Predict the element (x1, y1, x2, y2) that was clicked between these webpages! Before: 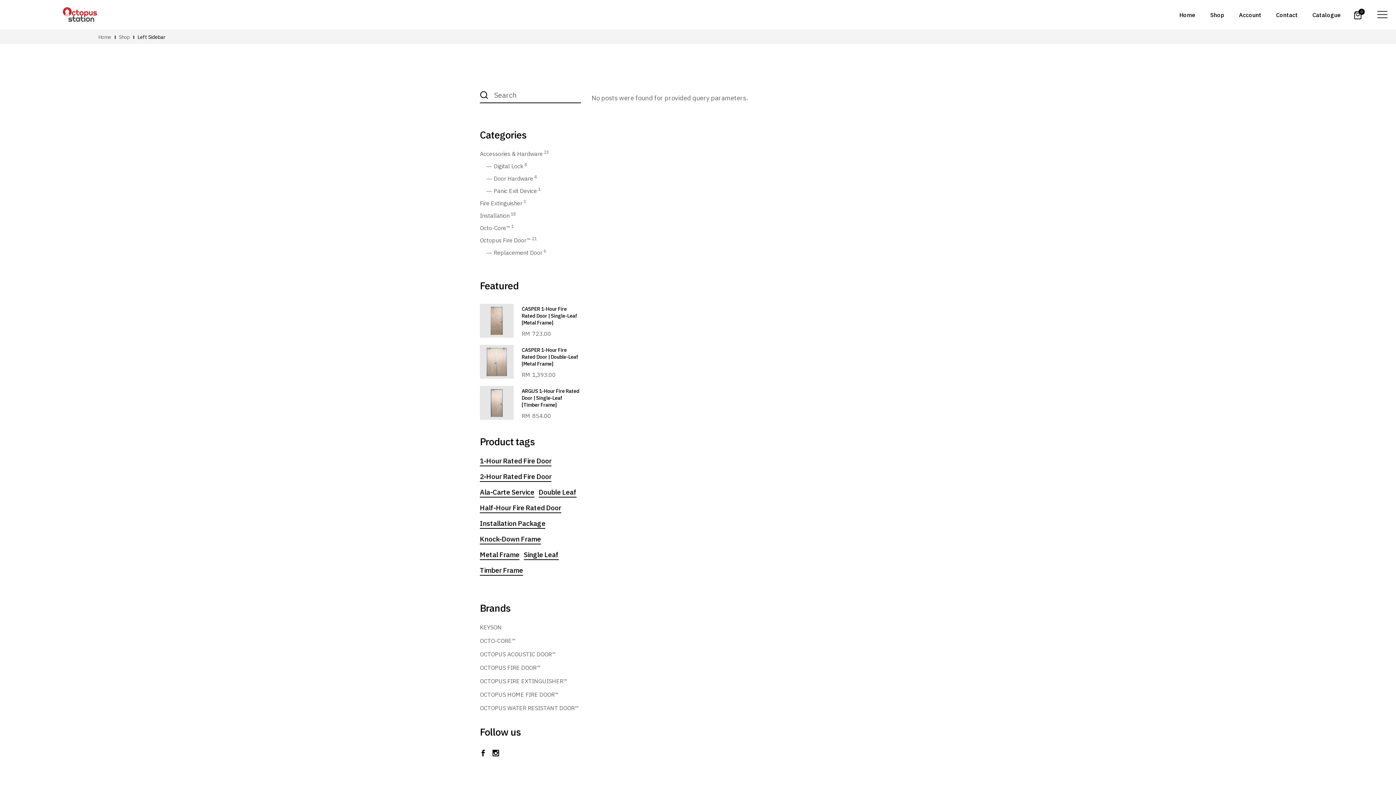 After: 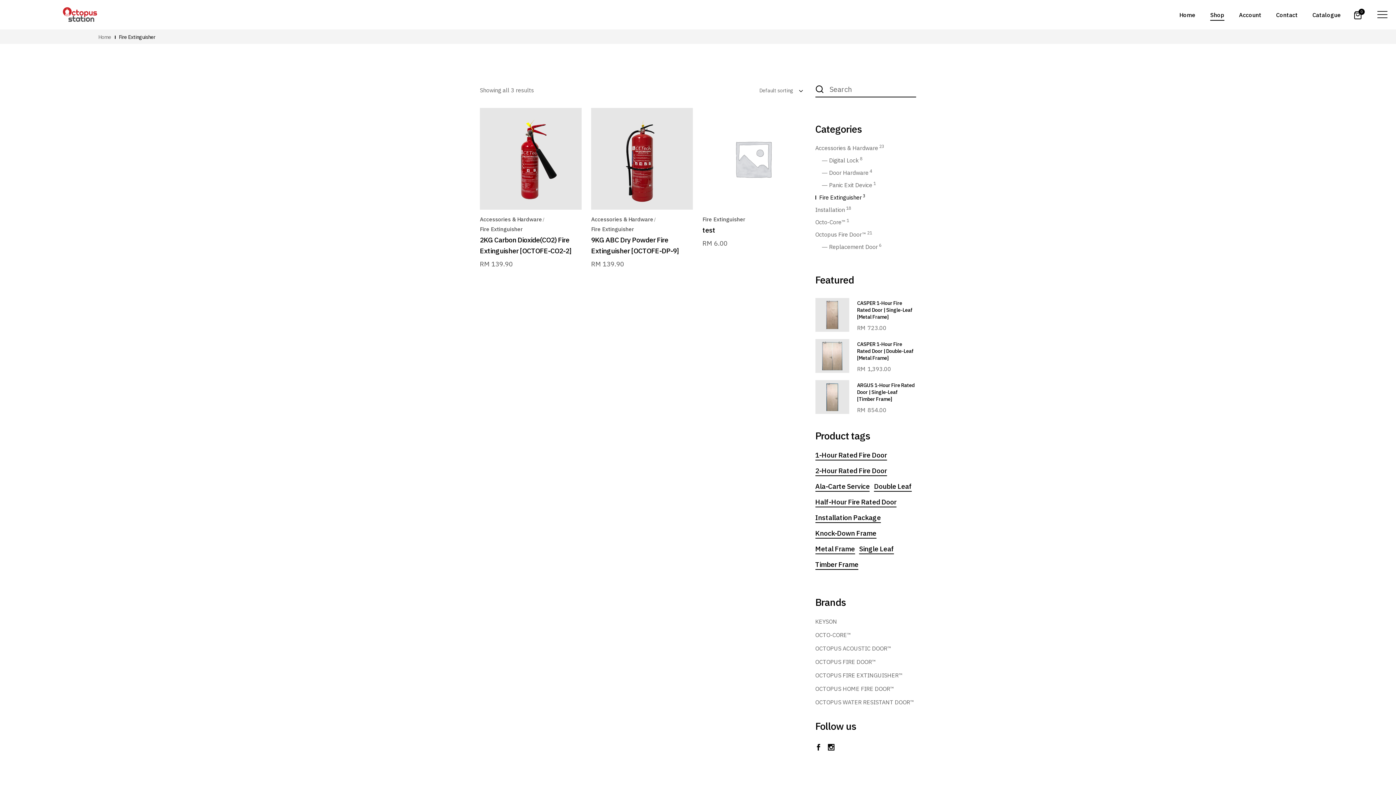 Action: label: Fire Extinguisher3 bbox: (480, 200, 526, 206)